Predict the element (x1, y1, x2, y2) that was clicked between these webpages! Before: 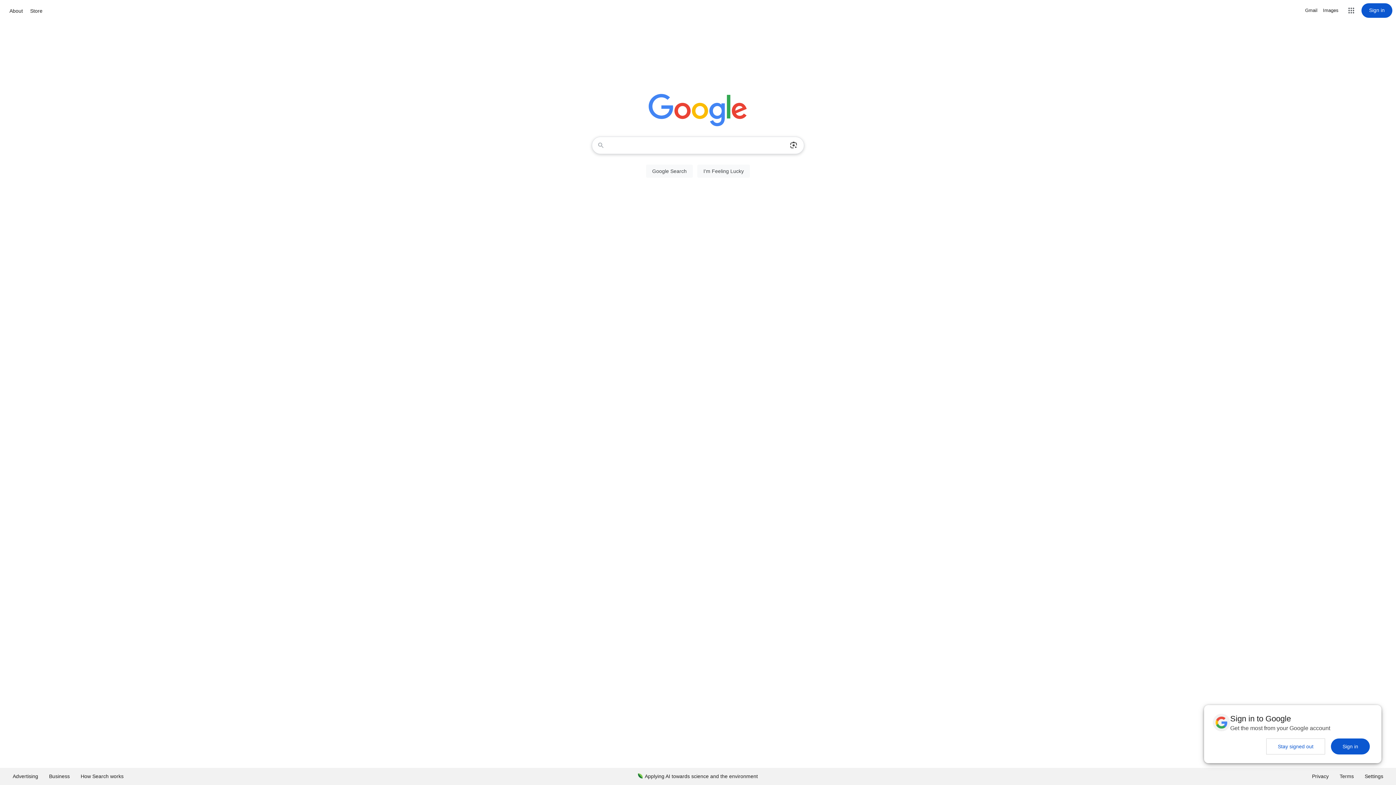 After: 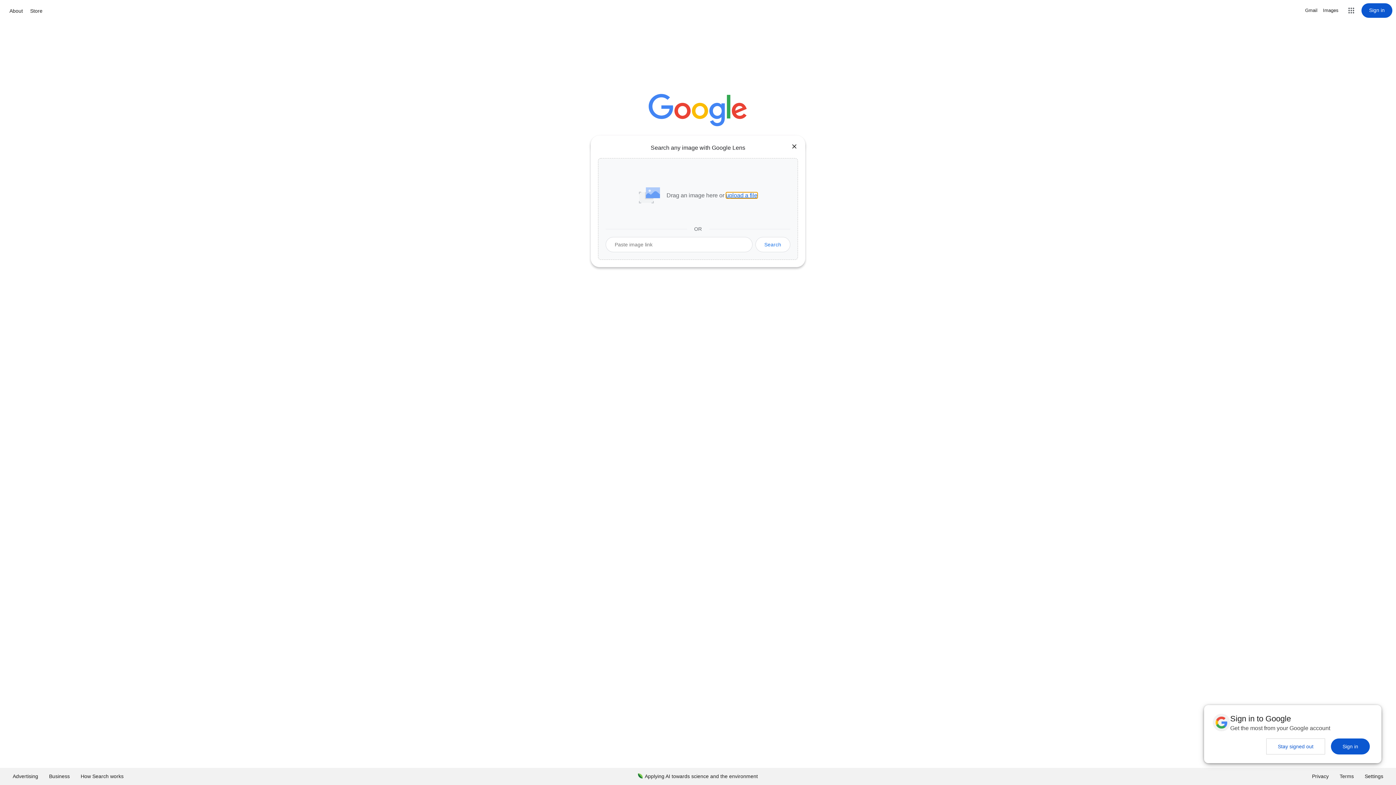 Action: label: Search by image bbox: (786, 137, 801, 153)